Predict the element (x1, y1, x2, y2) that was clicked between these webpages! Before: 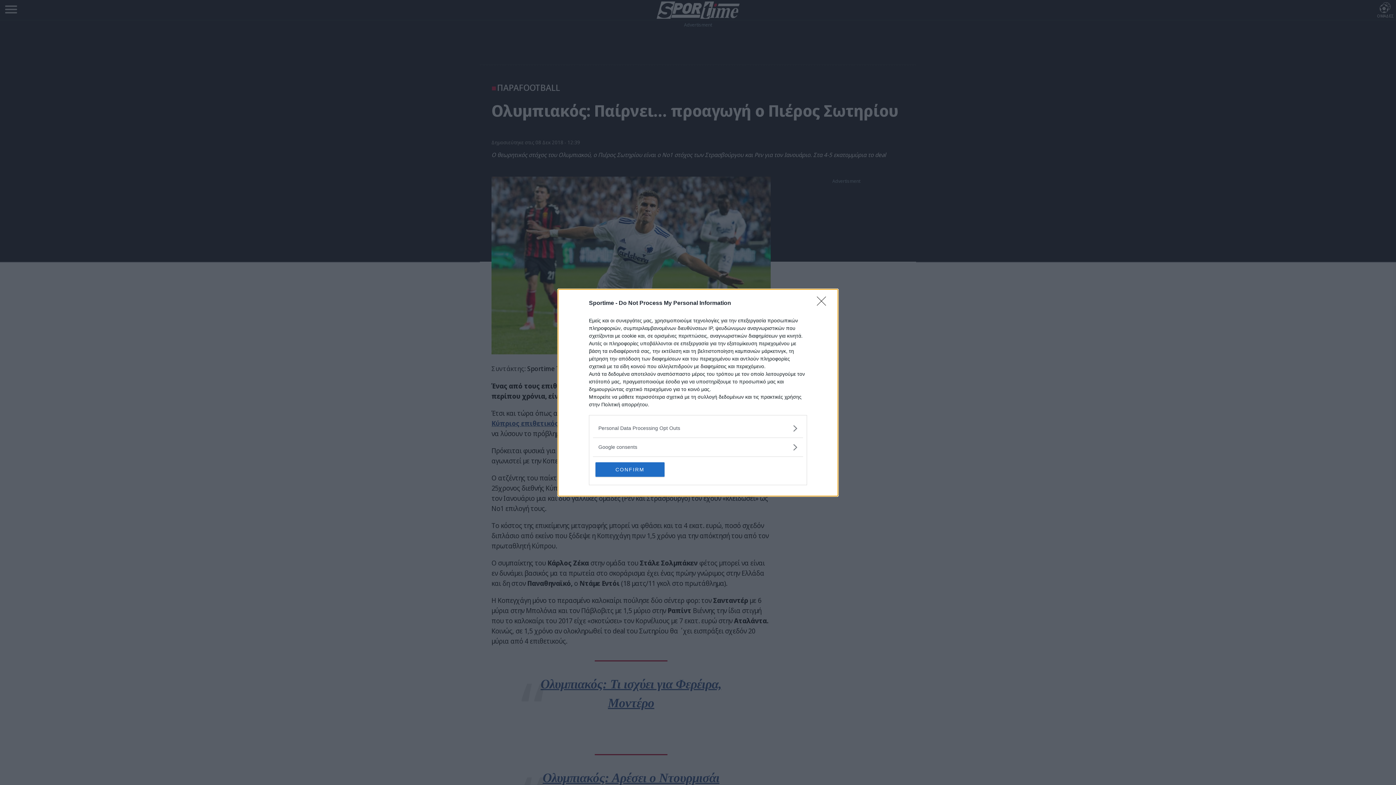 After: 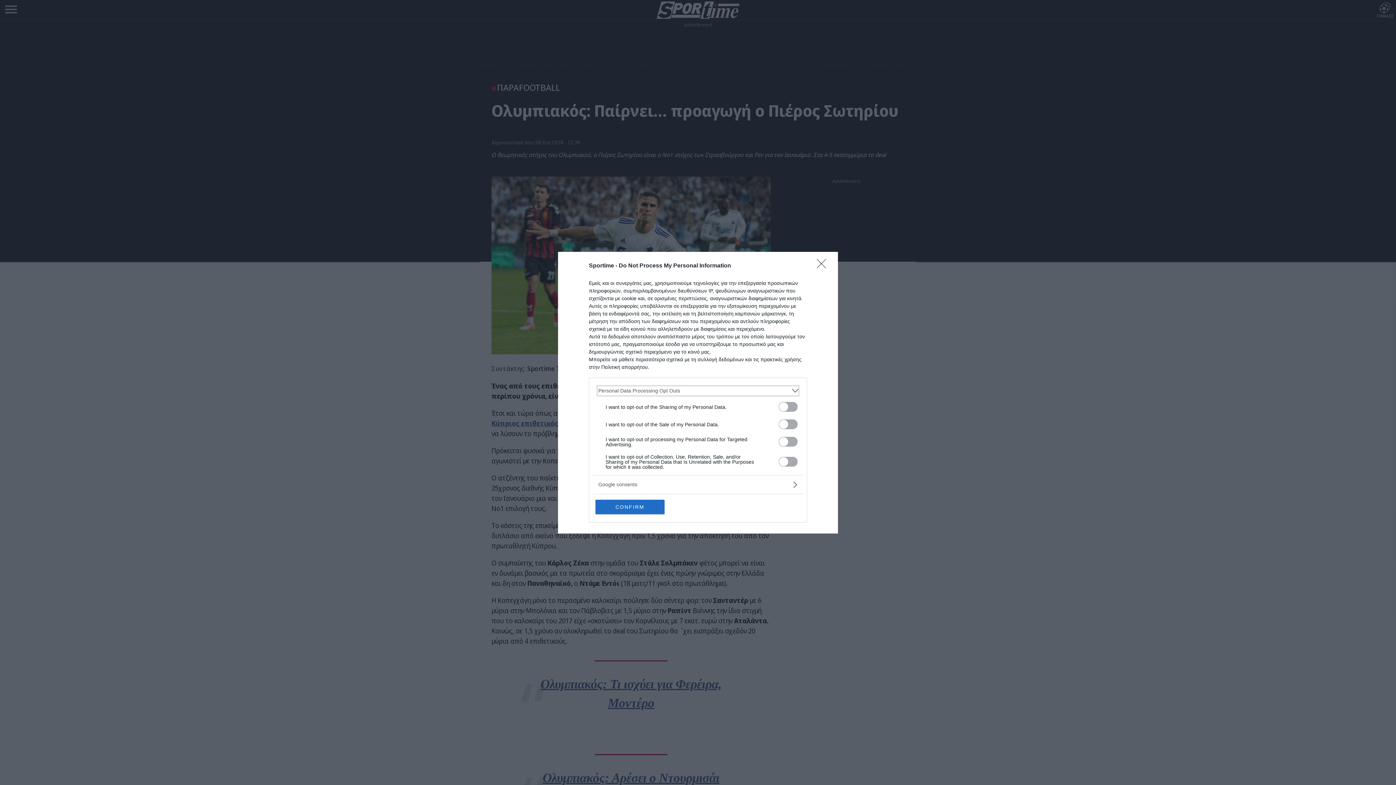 Action: label: Opt-Outs bbox: (598, 424, 797, 432)